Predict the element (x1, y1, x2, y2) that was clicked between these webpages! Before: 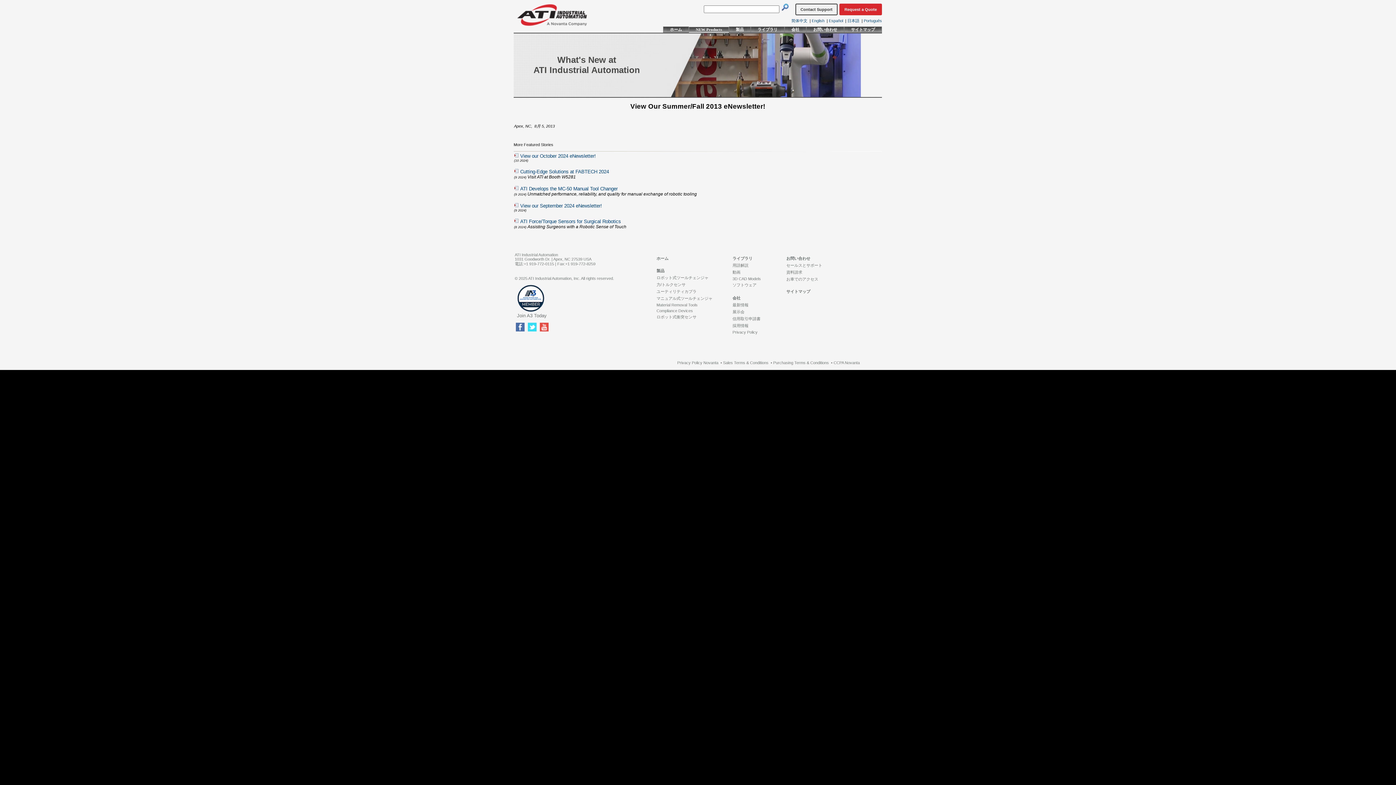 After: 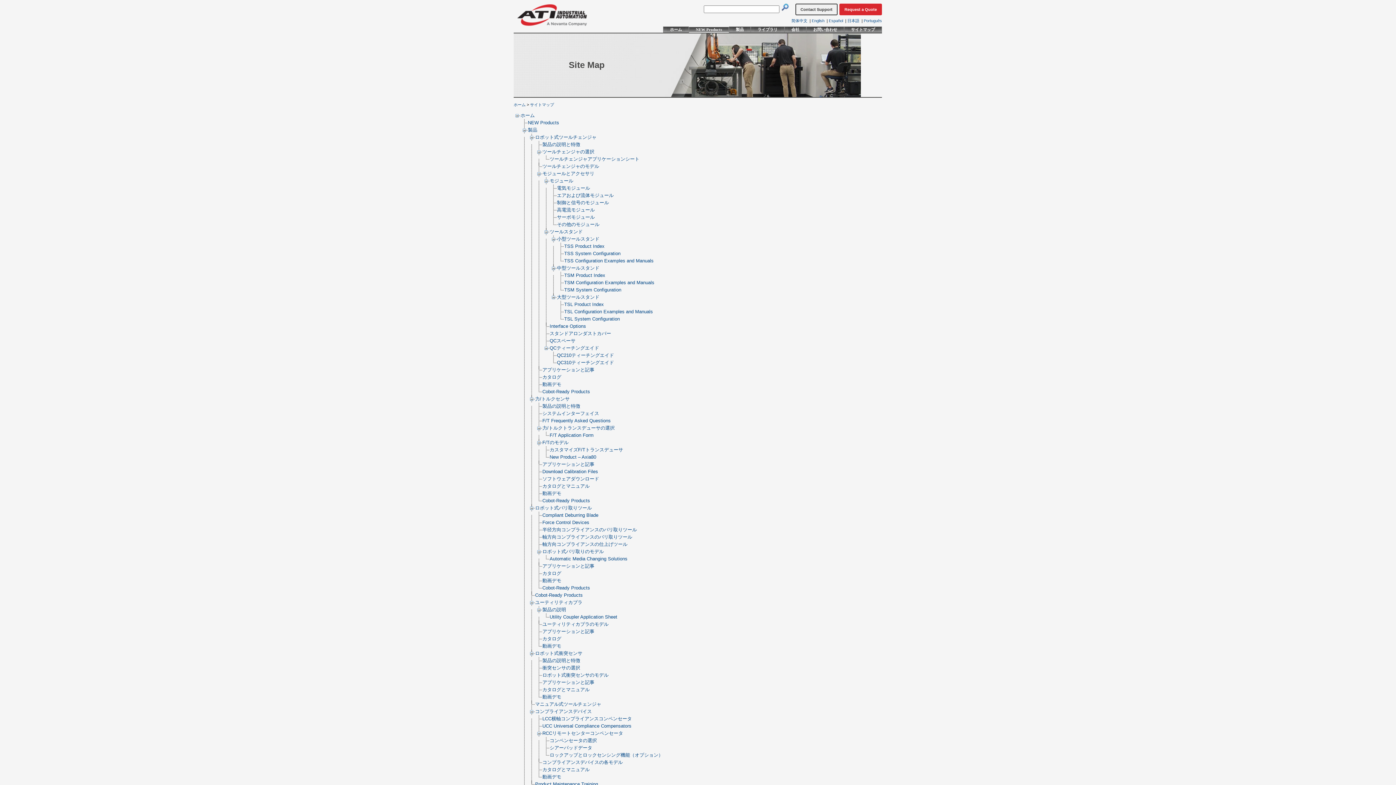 Action: label: サイトマップ bbox: (786, 289, 810, 293)